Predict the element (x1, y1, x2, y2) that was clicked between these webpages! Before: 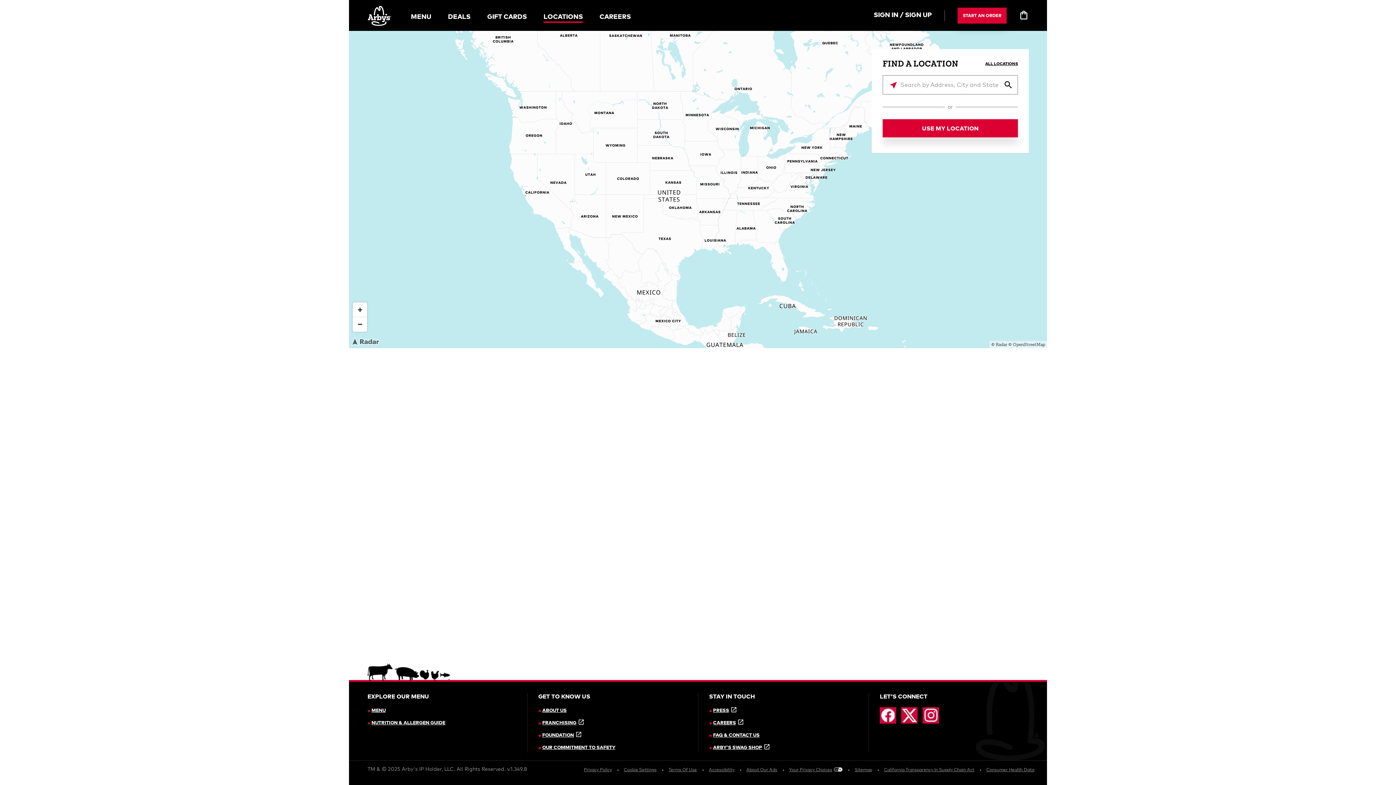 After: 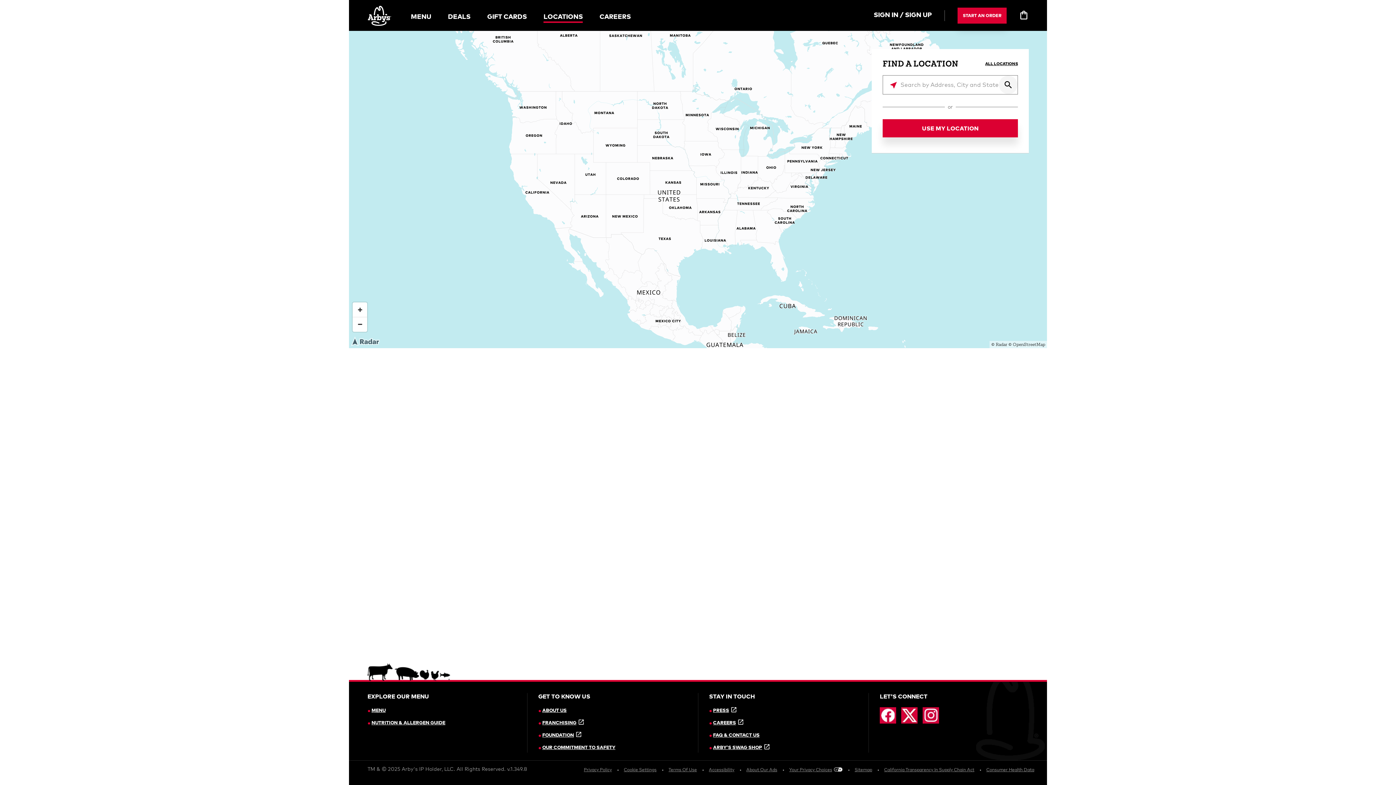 Action: label: Search Location bbox: (999, 75, 1017, 94)